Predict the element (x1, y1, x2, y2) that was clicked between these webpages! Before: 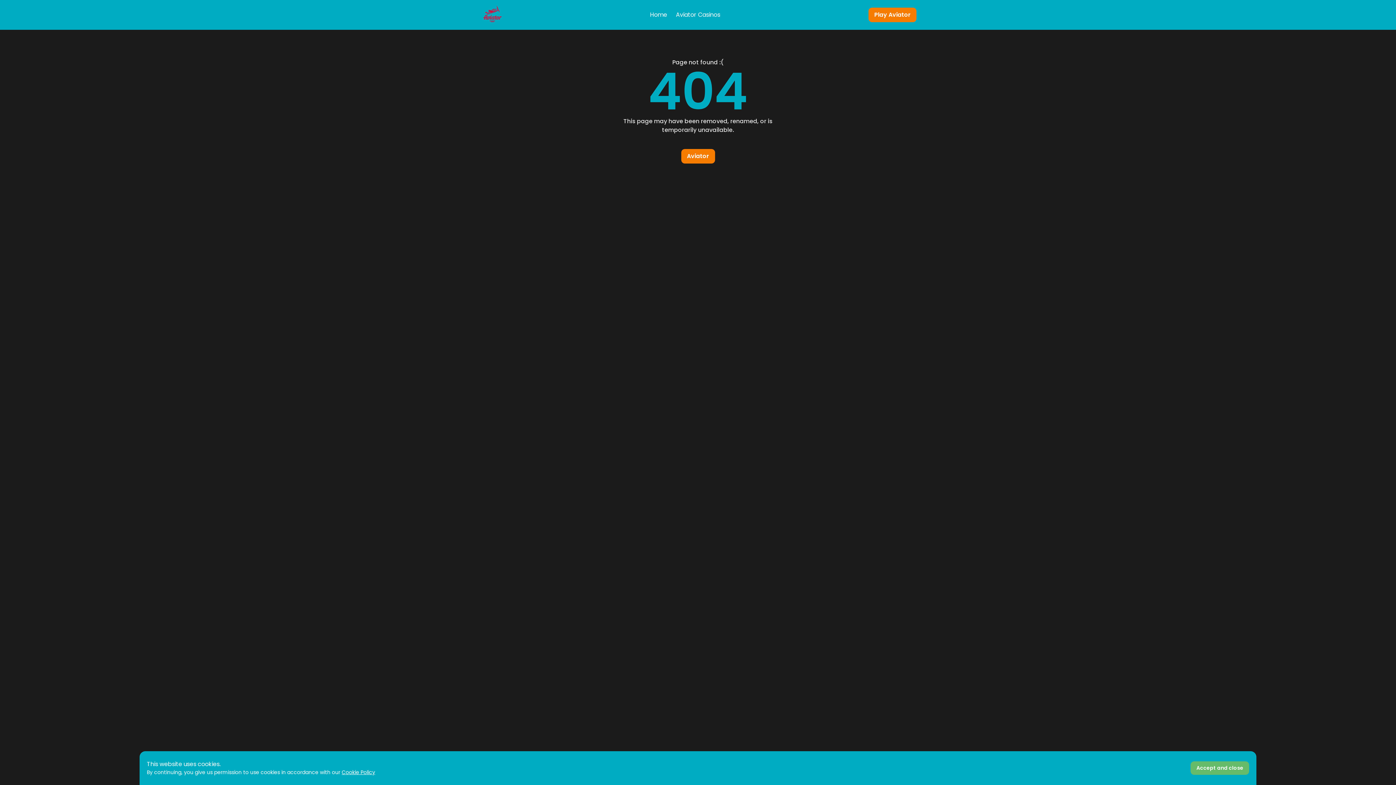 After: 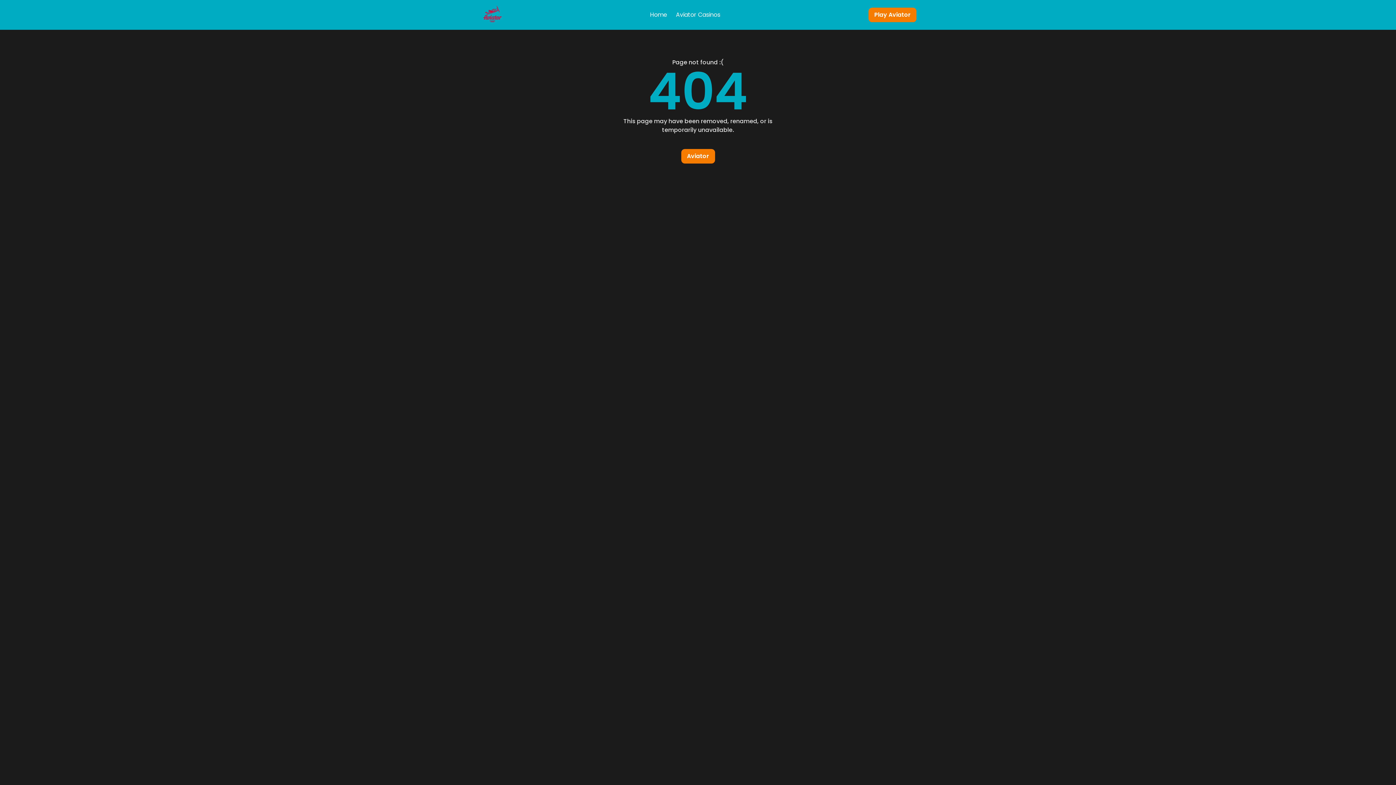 Action: label: Accept cookies bbox: (1190, 761, 1249, 775)